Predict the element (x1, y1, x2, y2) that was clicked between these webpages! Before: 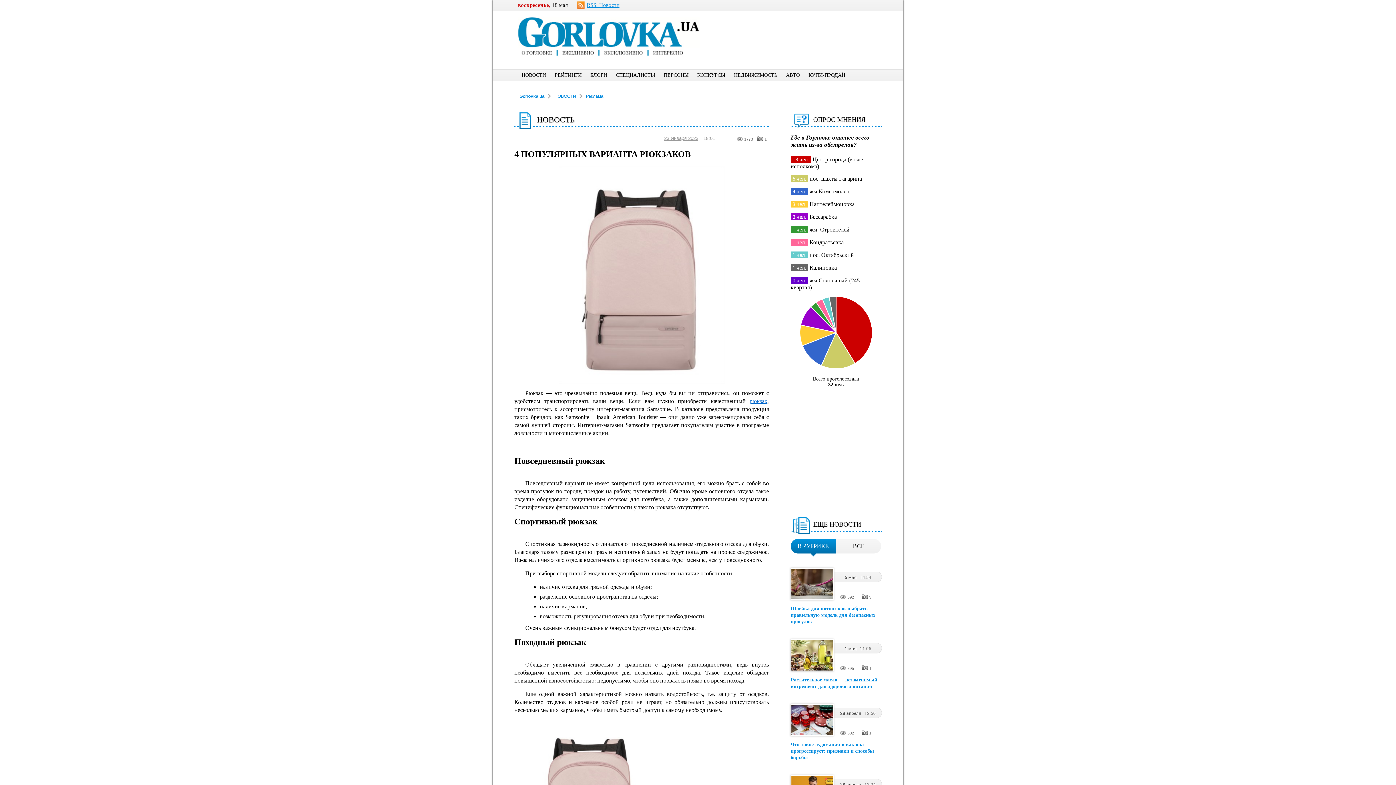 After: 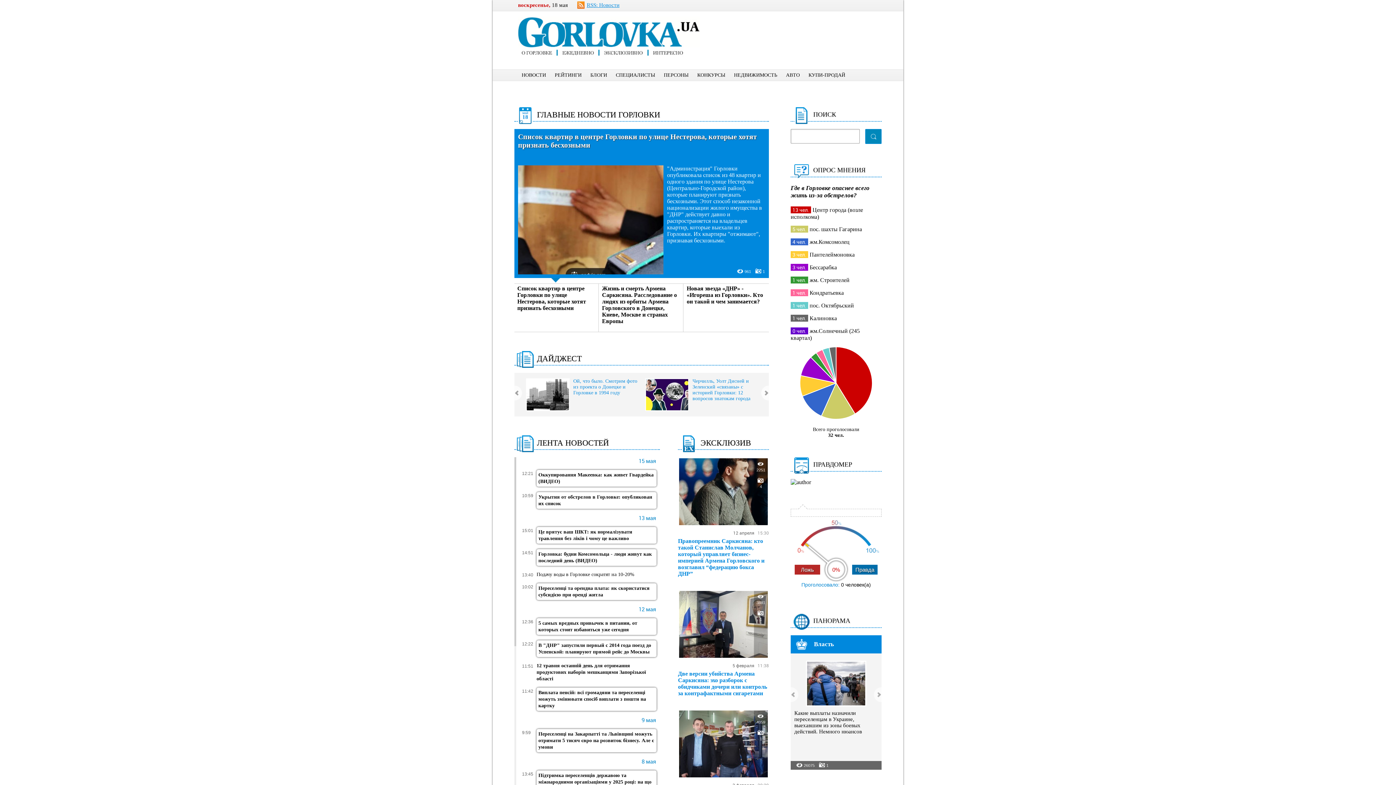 Action: label: Gorlovka.ua bbox: (519, 93, 544, 98)